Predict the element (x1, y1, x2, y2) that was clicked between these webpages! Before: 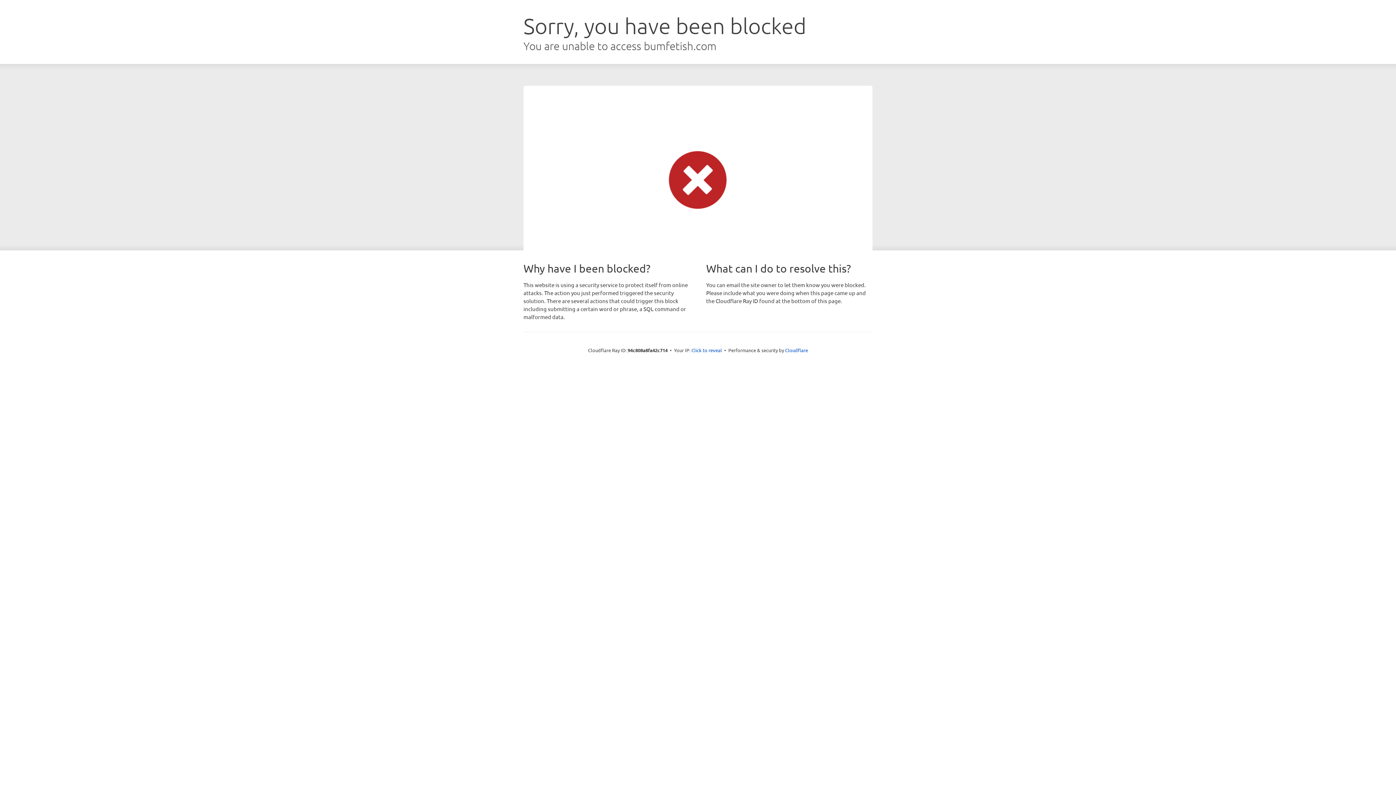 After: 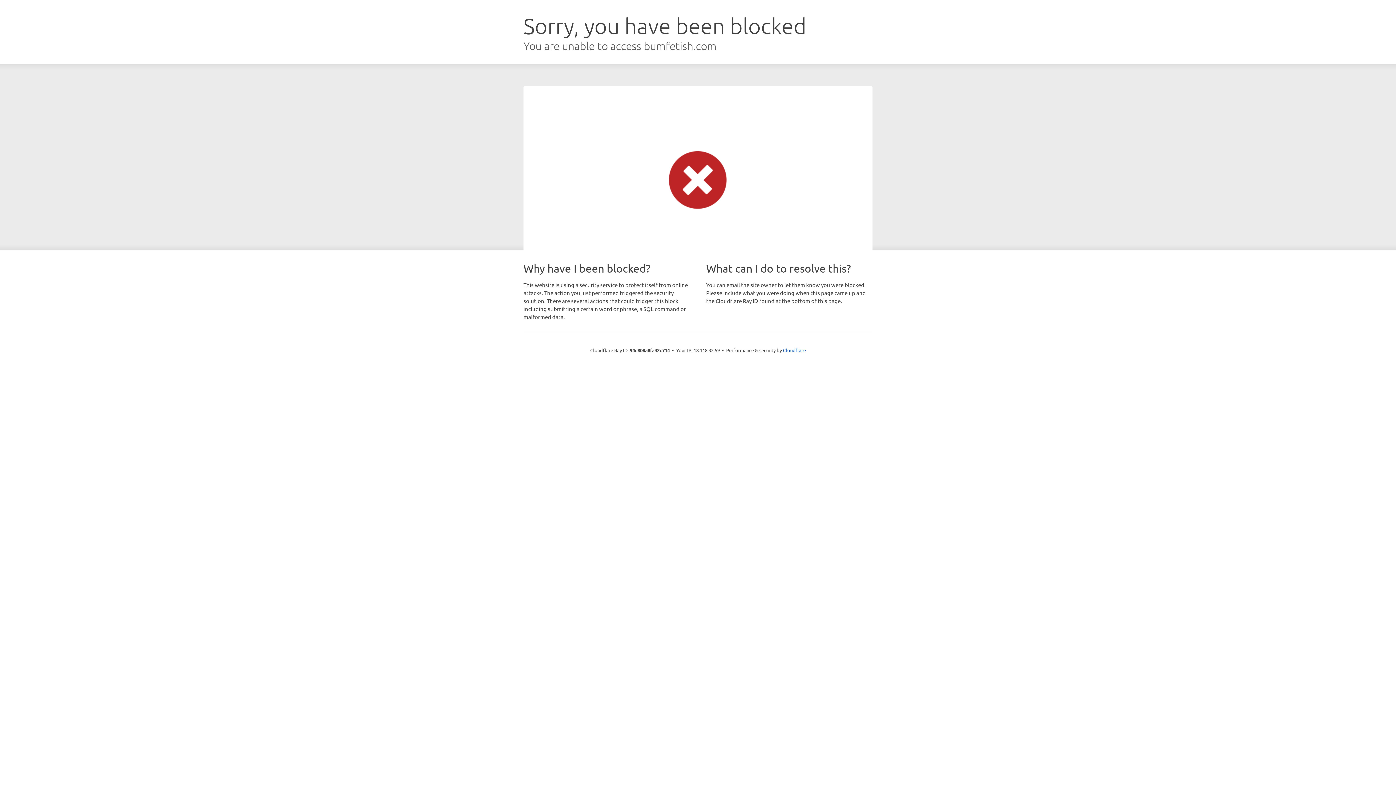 Action: bbox: (691, 346, 722, 353) label: Click to reveal